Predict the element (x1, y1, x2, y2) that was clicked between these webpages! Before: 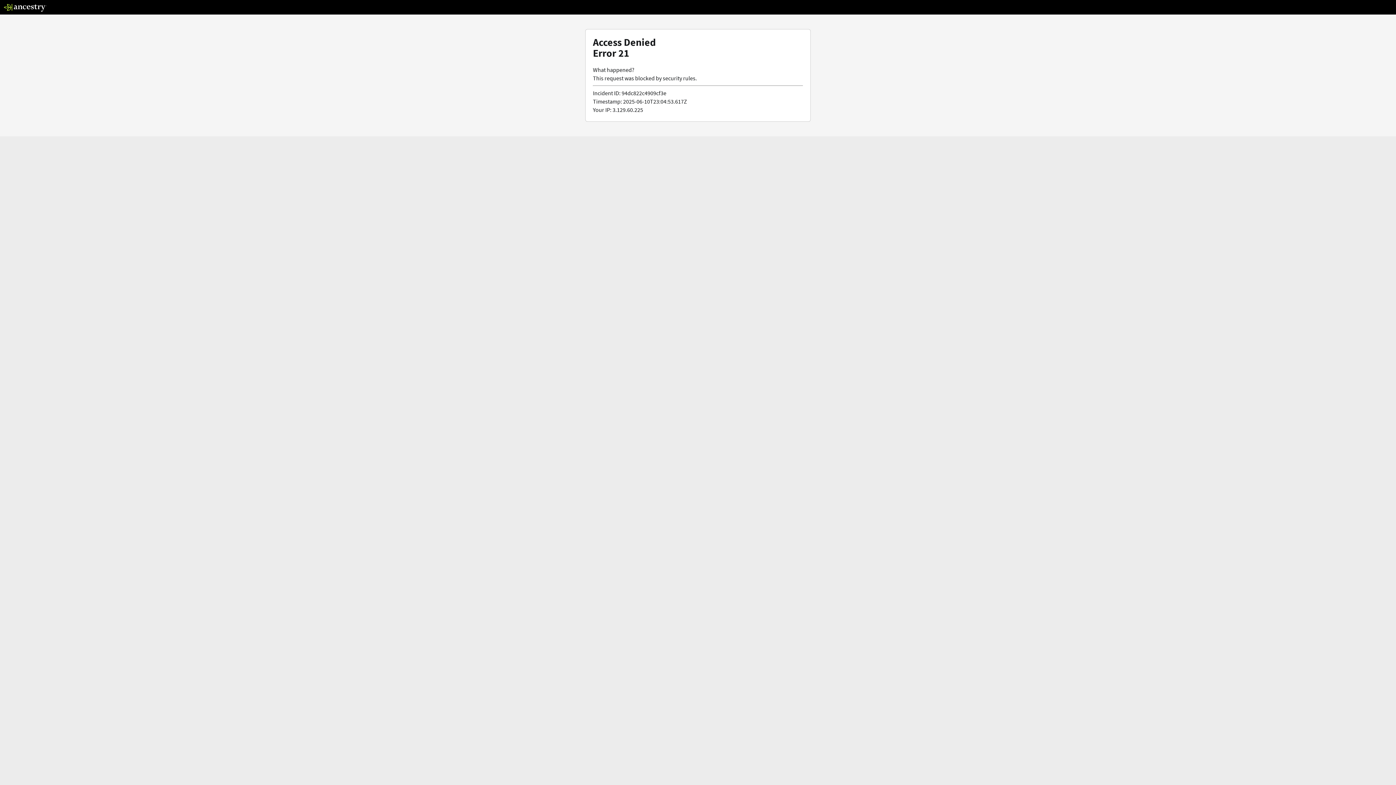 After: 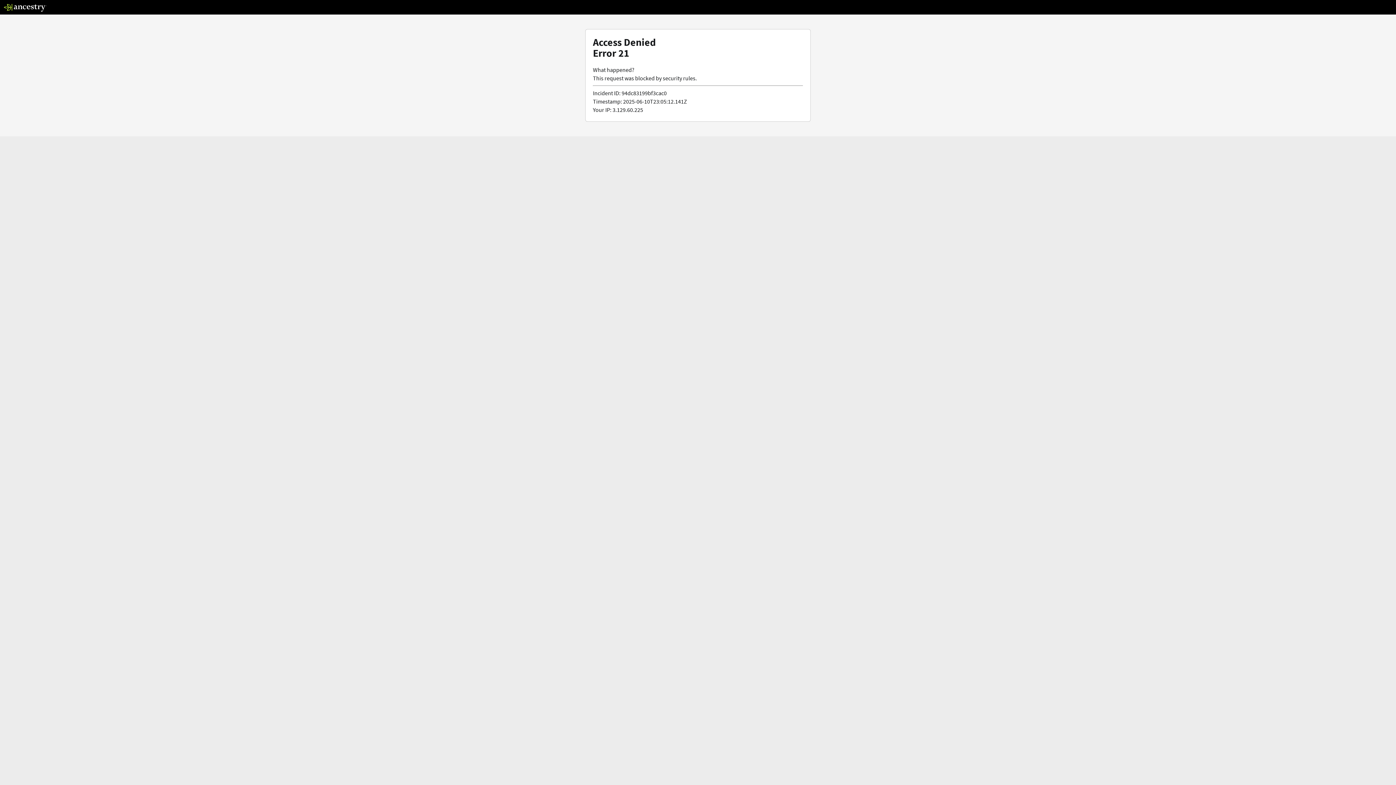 Action: bbox: (3, 5, 46, 13)